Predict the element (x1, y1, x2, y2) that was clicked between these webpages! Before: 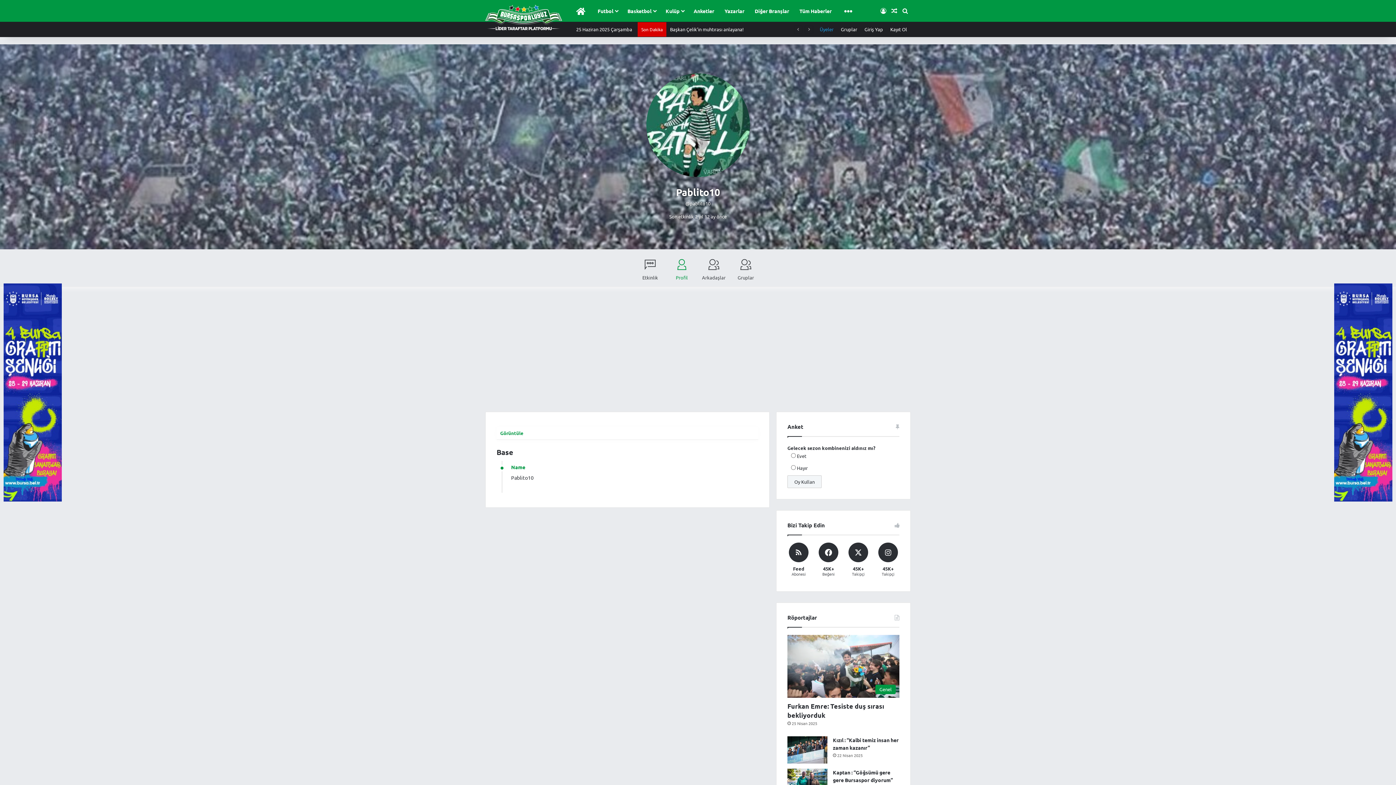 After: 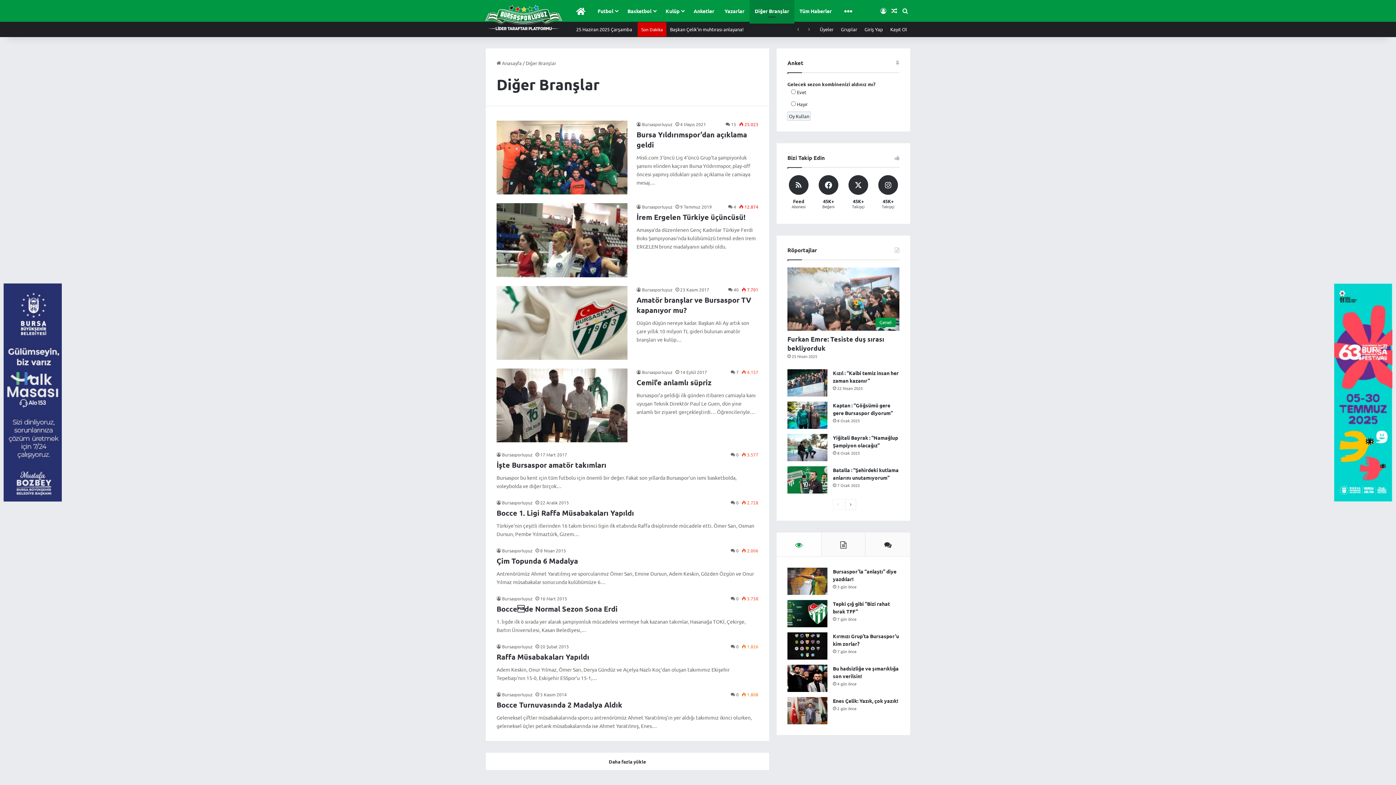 Action: label: Diğer Branşlar bbox: (749, 0, 794, 21)